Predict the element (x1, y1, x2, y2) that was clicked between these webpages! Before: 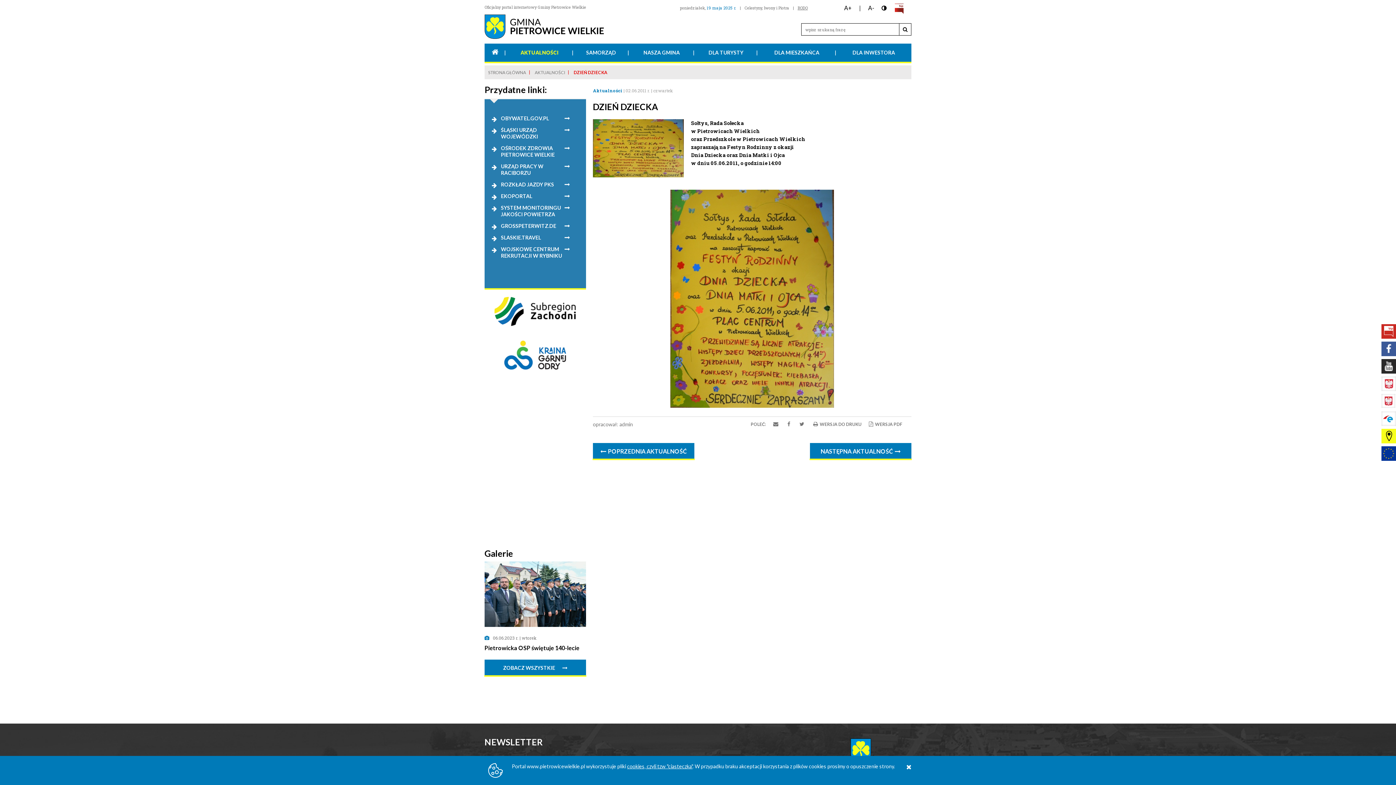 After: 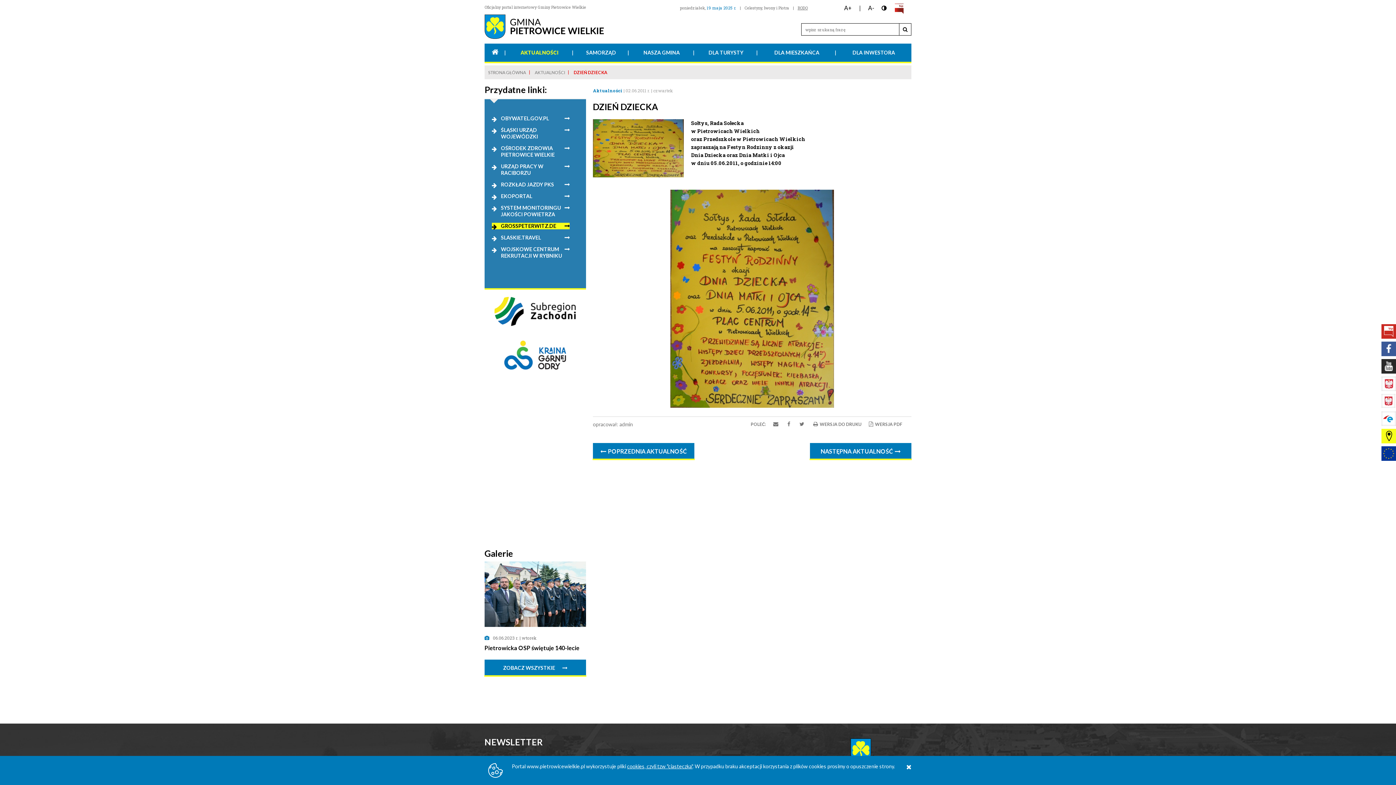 Action: label: GROSSPETERWITZ.DE bbox: (492, 222, 569, 229)